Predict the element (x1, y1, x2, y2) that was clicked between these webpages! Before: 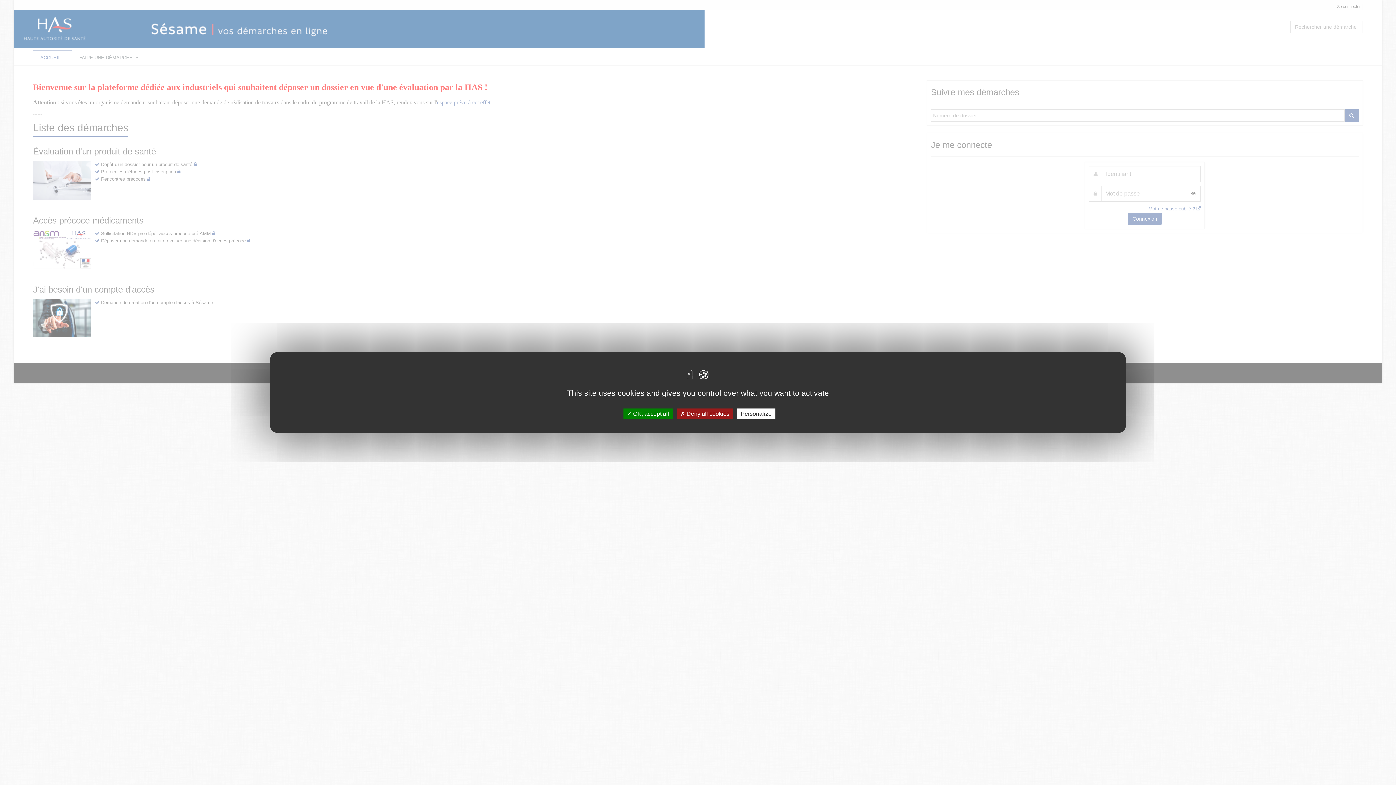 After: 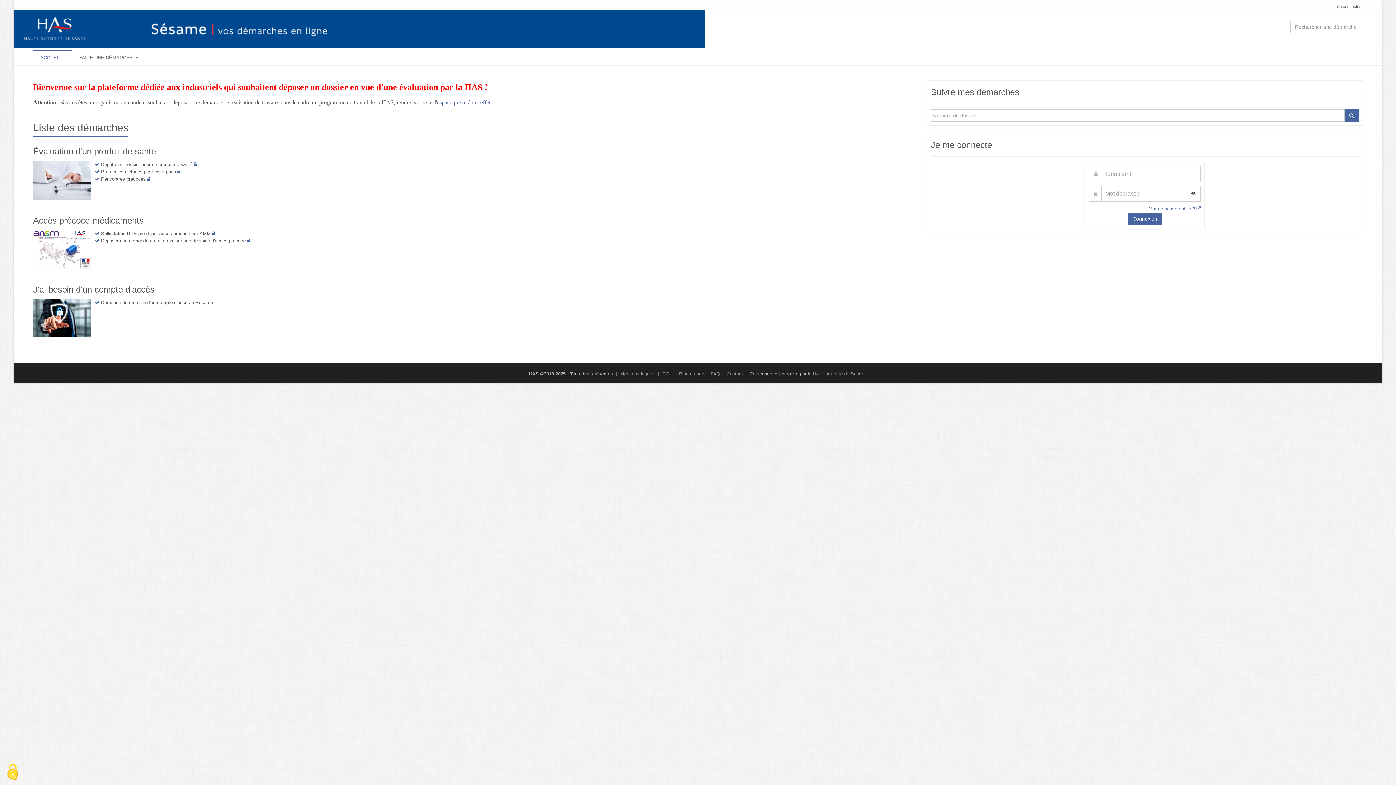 Action: bbox: (623, 408, 672, 419) label:  OK, accept all